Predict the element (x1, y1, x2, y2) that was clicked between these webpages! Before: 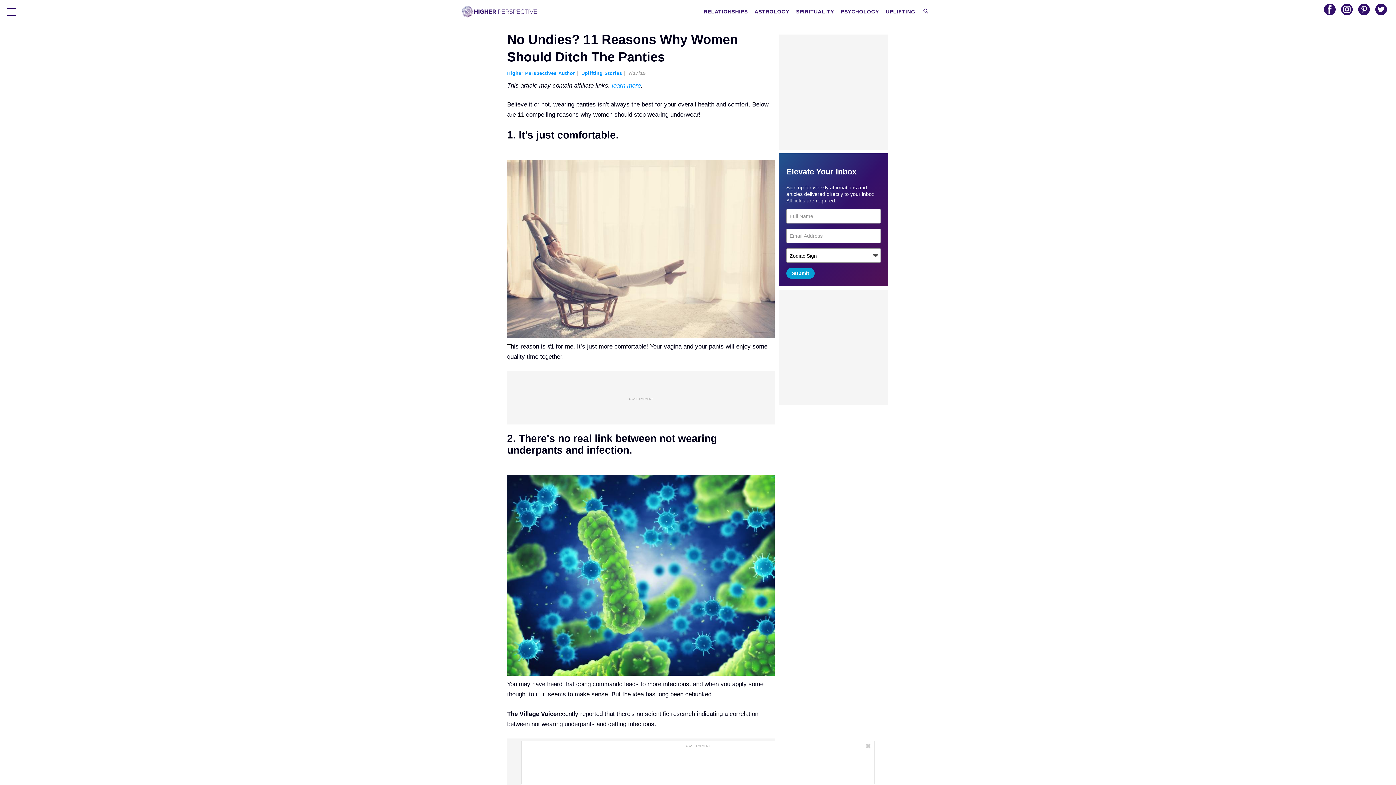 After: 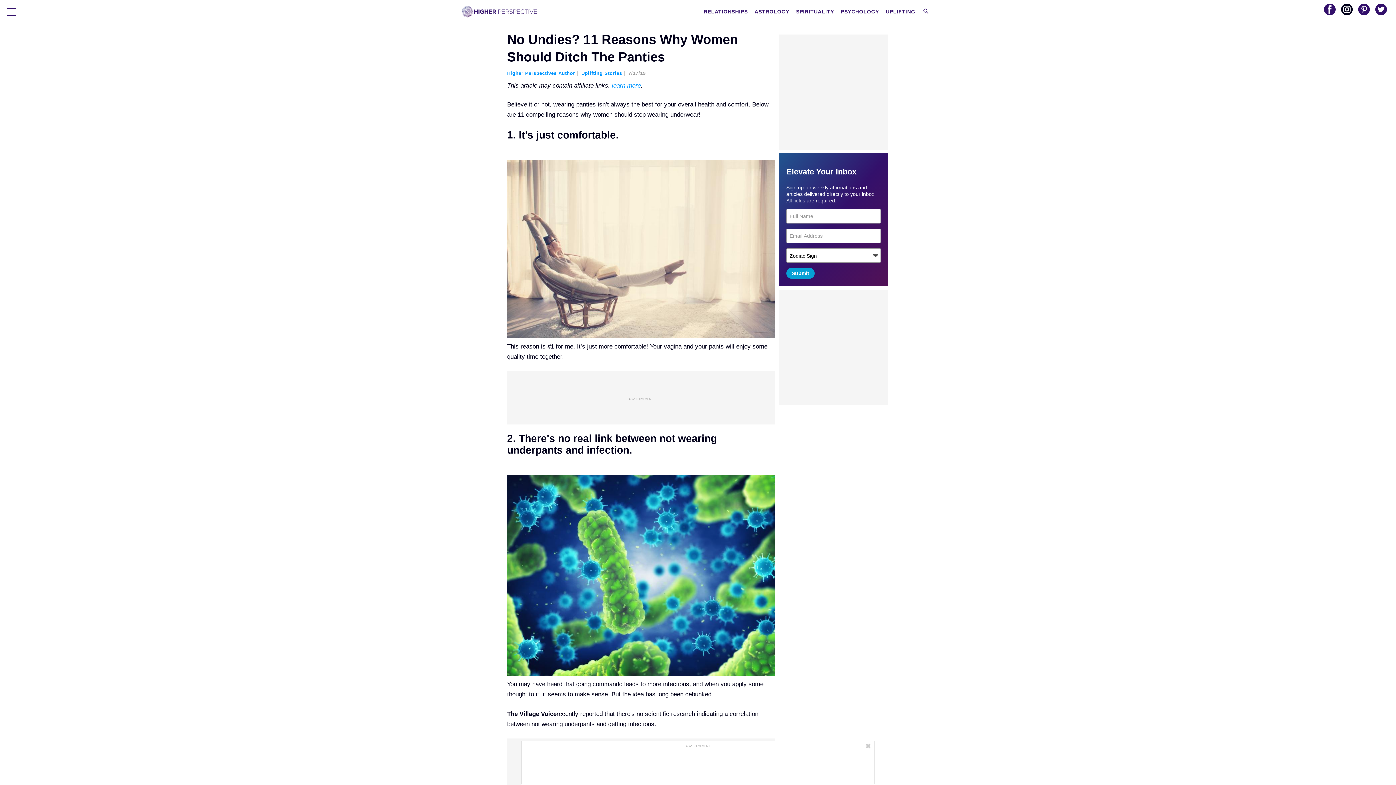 Action: bbox: (1341, 3, 1353, 15)